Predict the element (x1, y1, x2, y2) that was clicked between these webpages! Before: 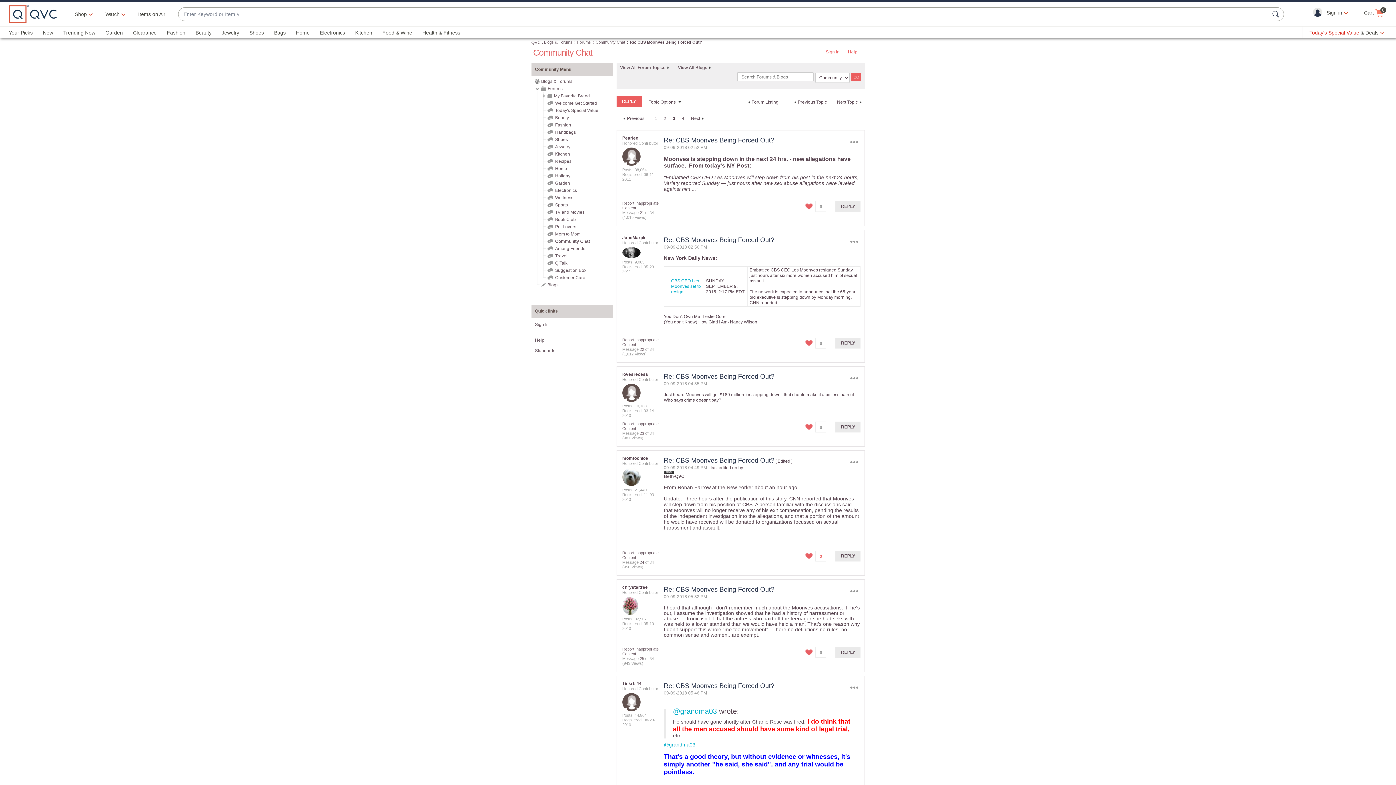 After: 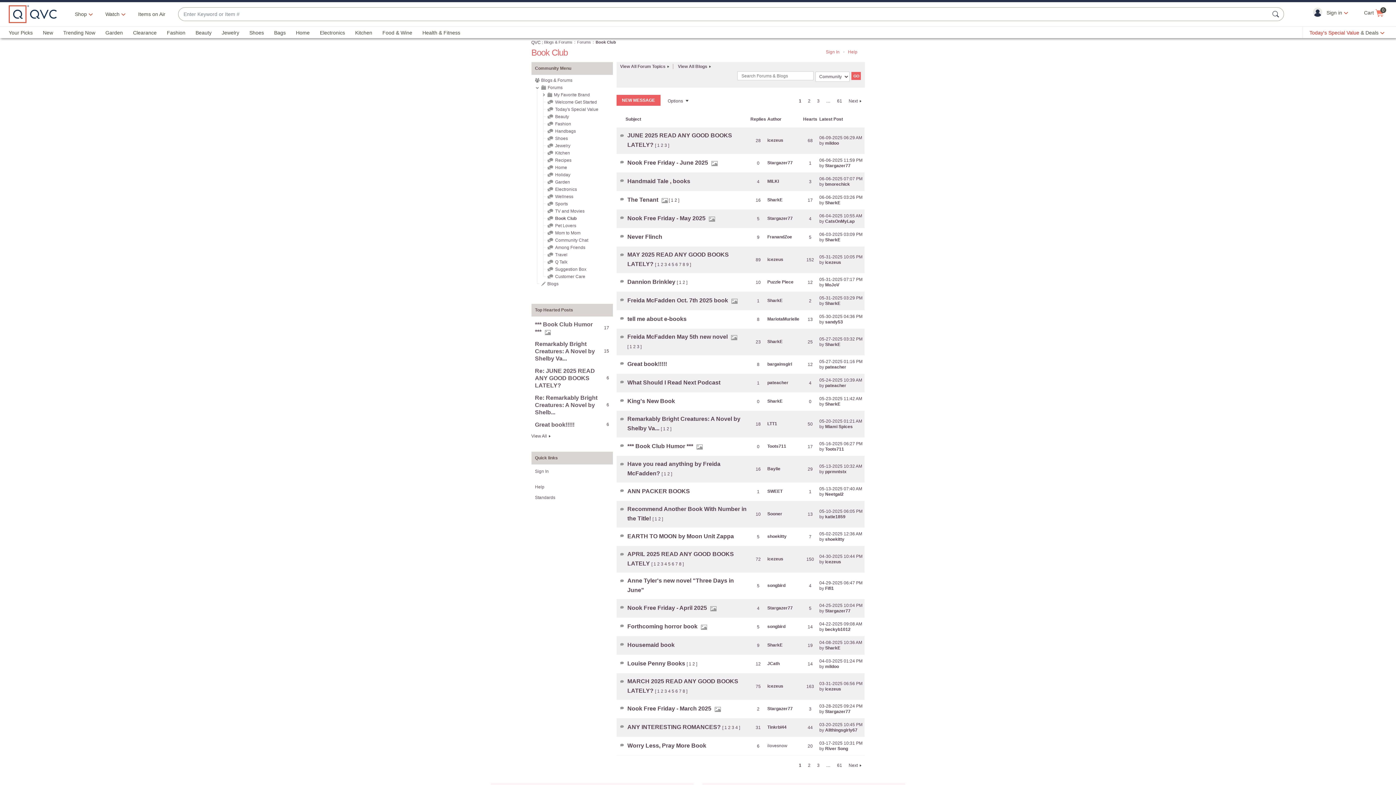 Action: label: Book Club bbox: (555, 217, 575, 222)